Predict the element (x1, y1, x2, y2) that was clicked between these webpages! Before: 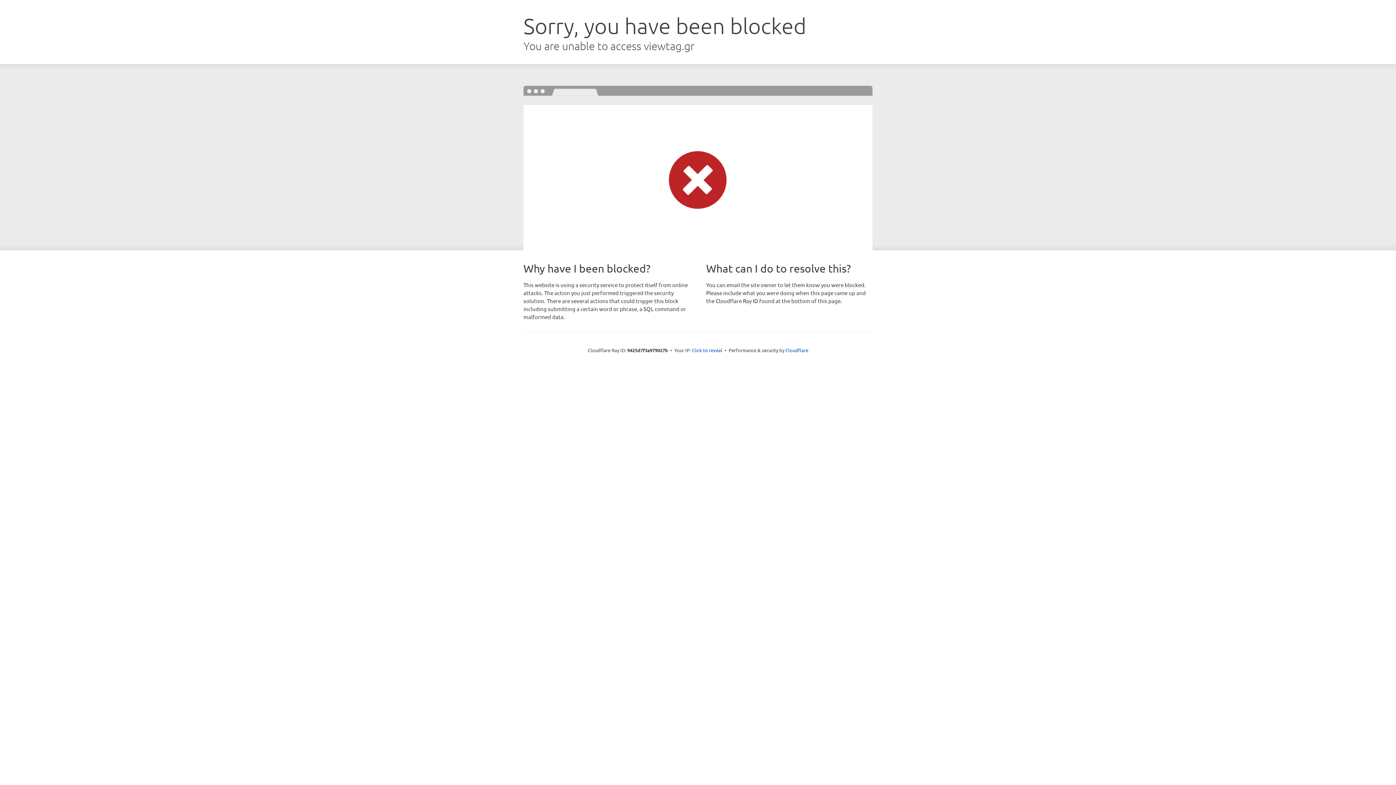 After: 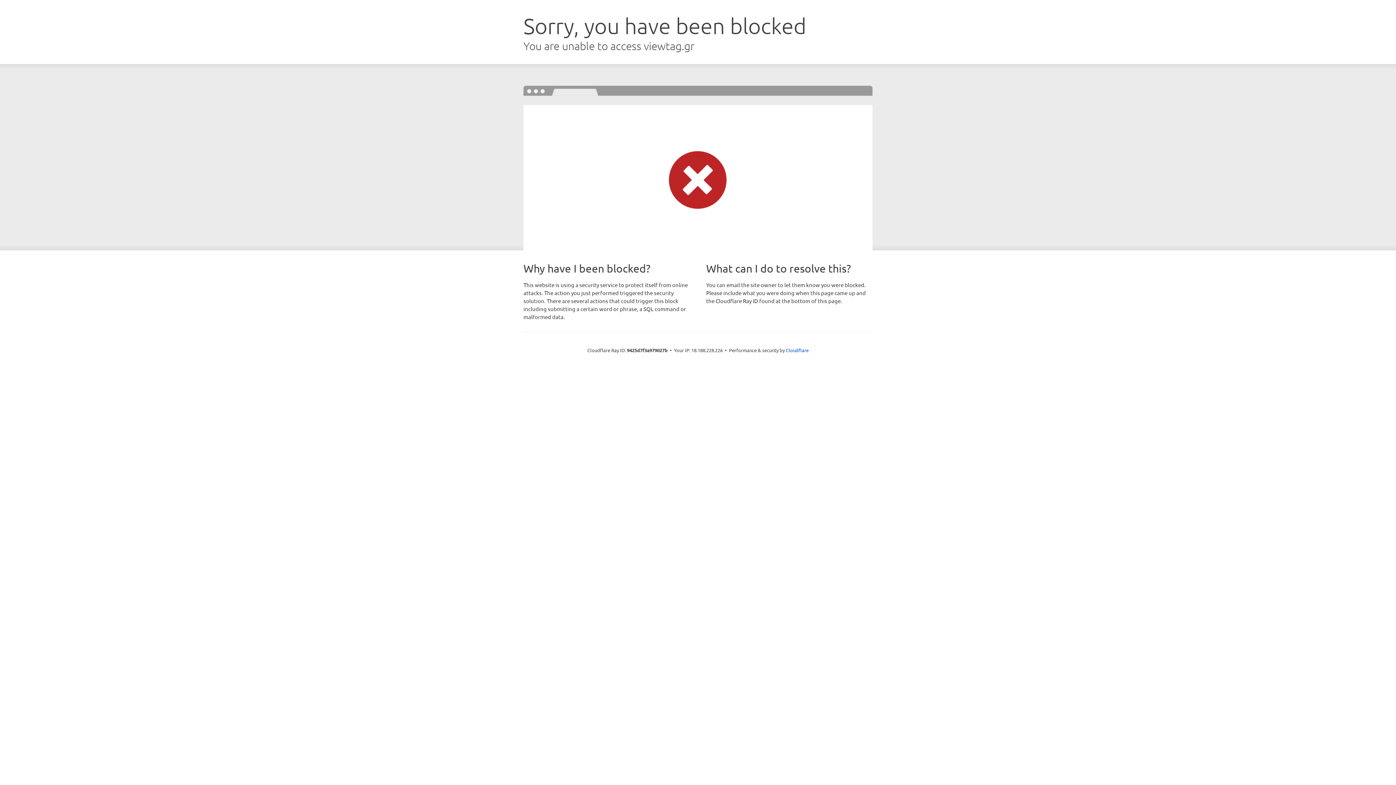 Action: bbox: (692, 346, 722, 353) label: Click to reveal